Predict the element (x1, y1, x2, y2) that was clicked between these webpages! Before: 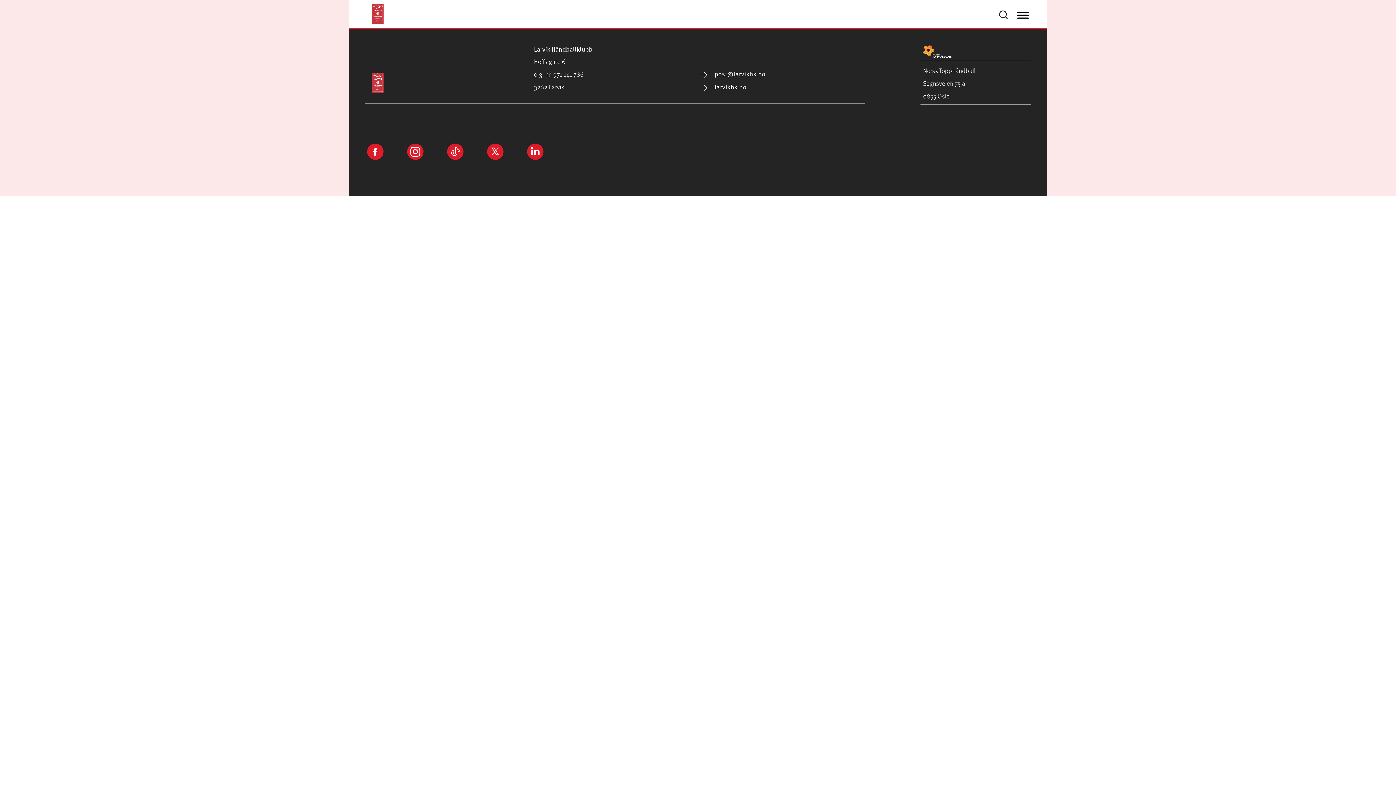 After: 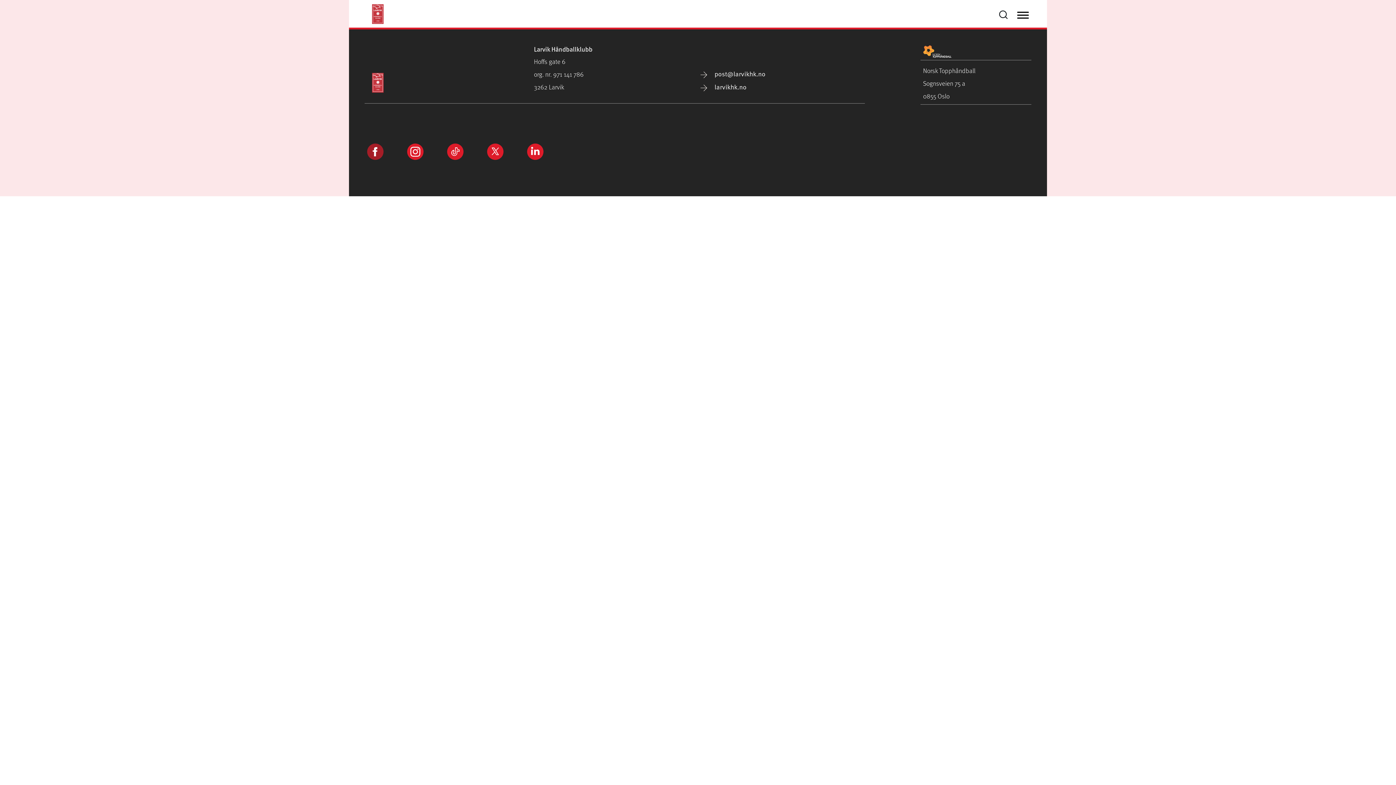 Action: bbox: (367, 146, 383, 161)